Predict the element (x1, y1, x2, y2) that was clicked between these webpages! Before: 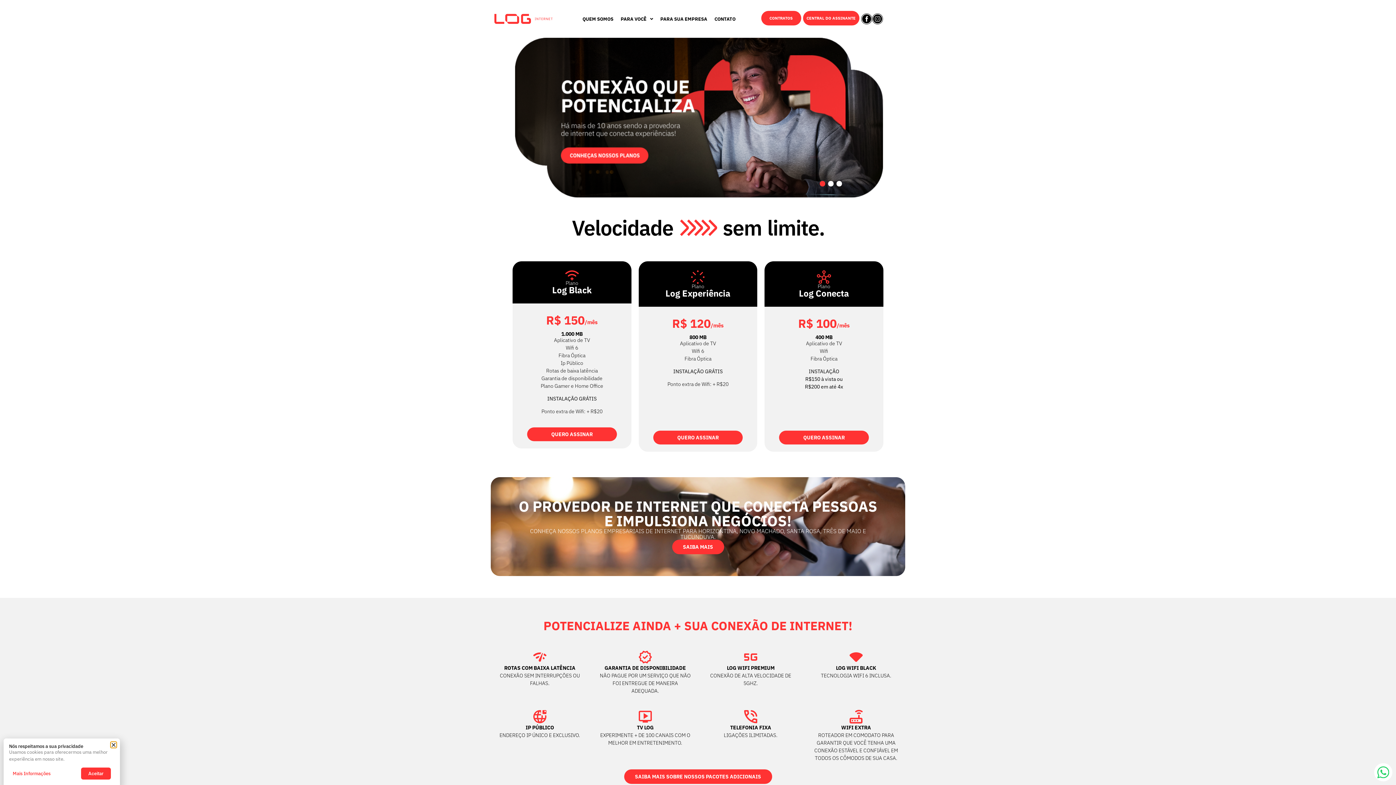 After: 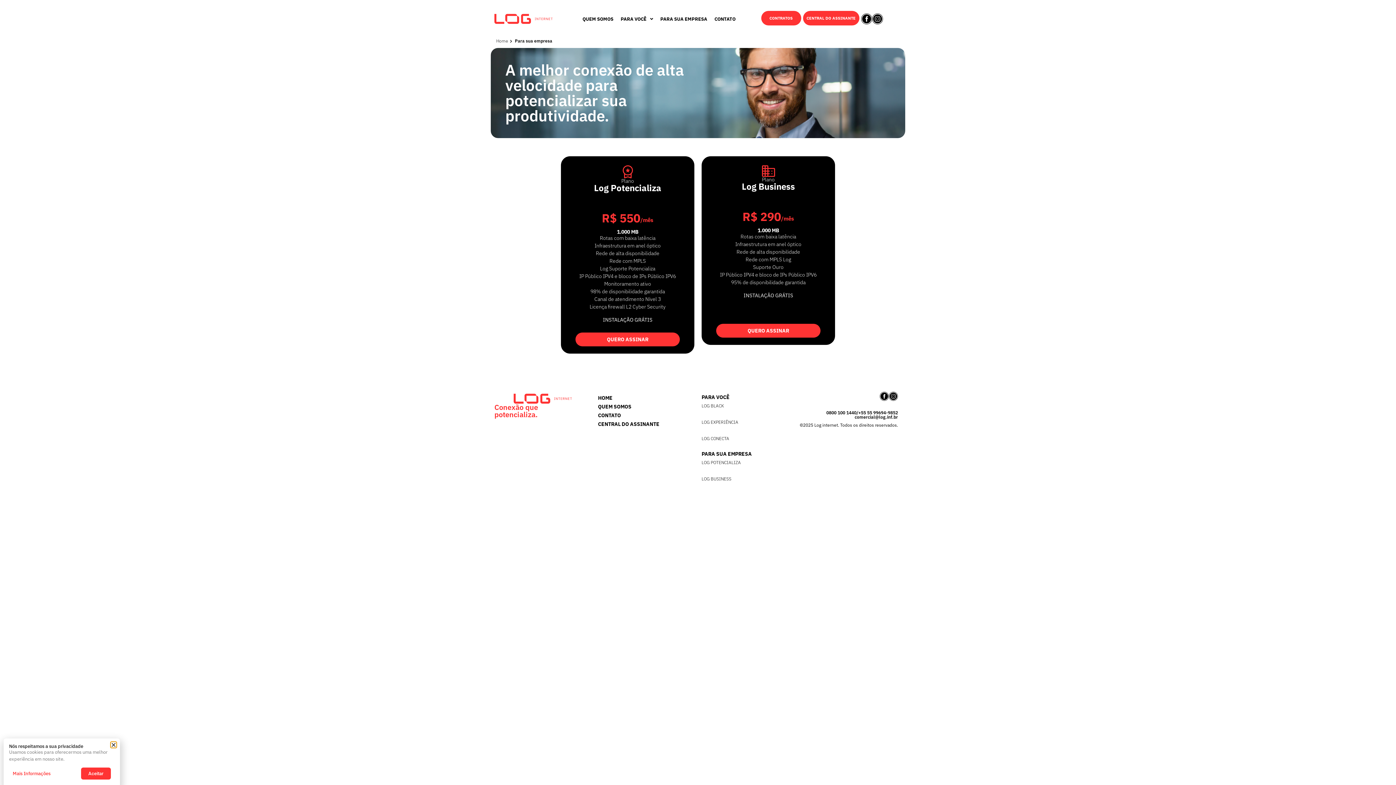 Action: label: PARA SUA EMPRESA bbox: (656, 11, 711, 26)